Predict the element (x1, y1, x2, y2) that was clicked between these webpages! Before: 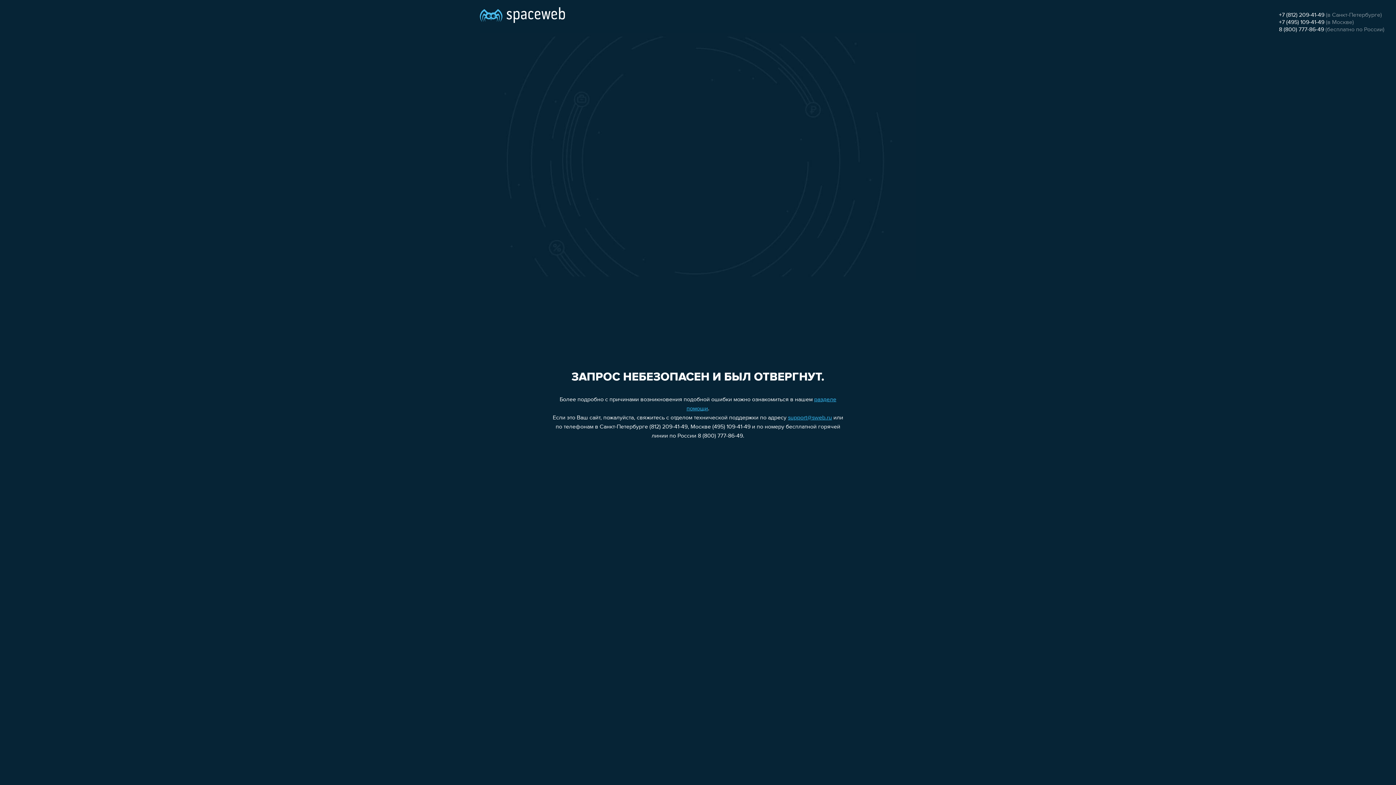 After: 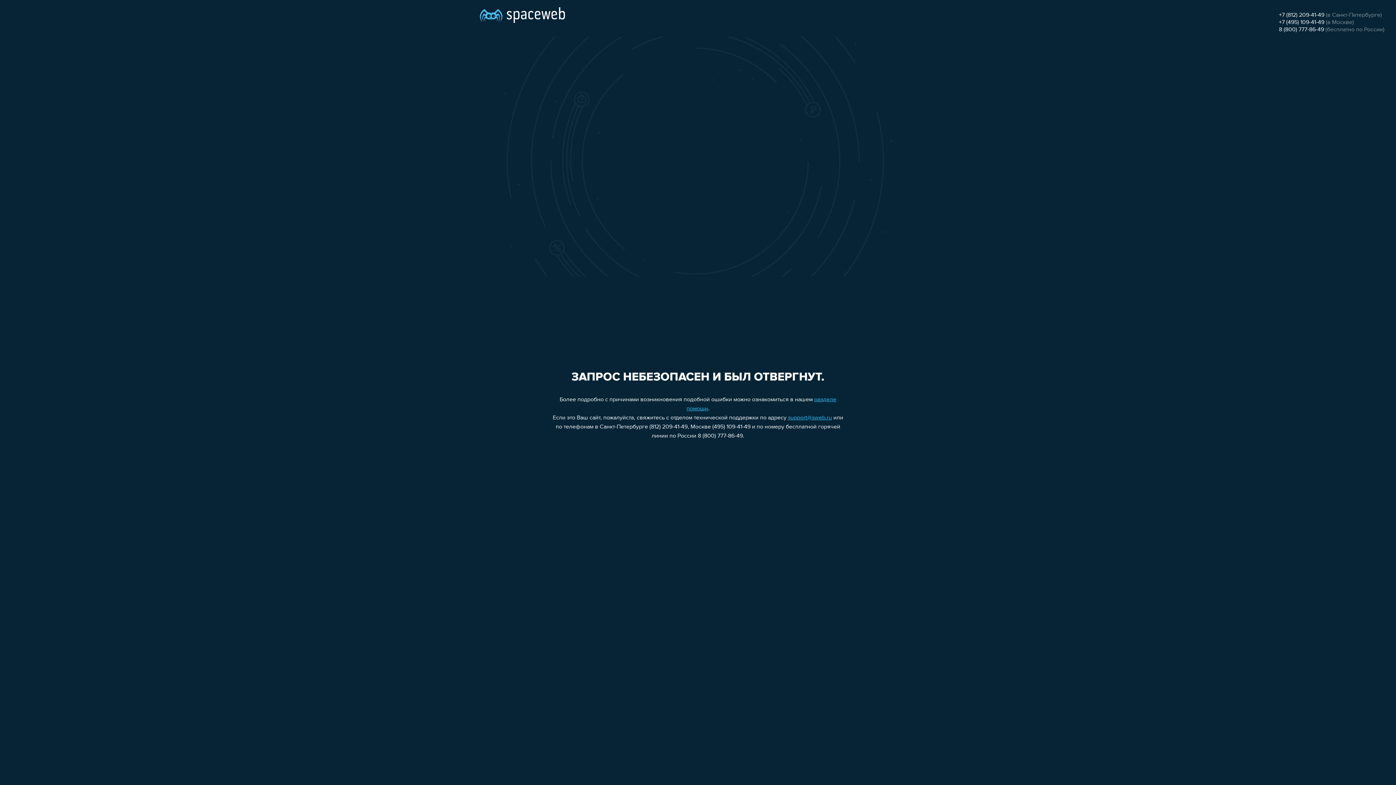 Action: bbox: (1279, 26, 1324, 32) label: 8 (800) 777-86-49